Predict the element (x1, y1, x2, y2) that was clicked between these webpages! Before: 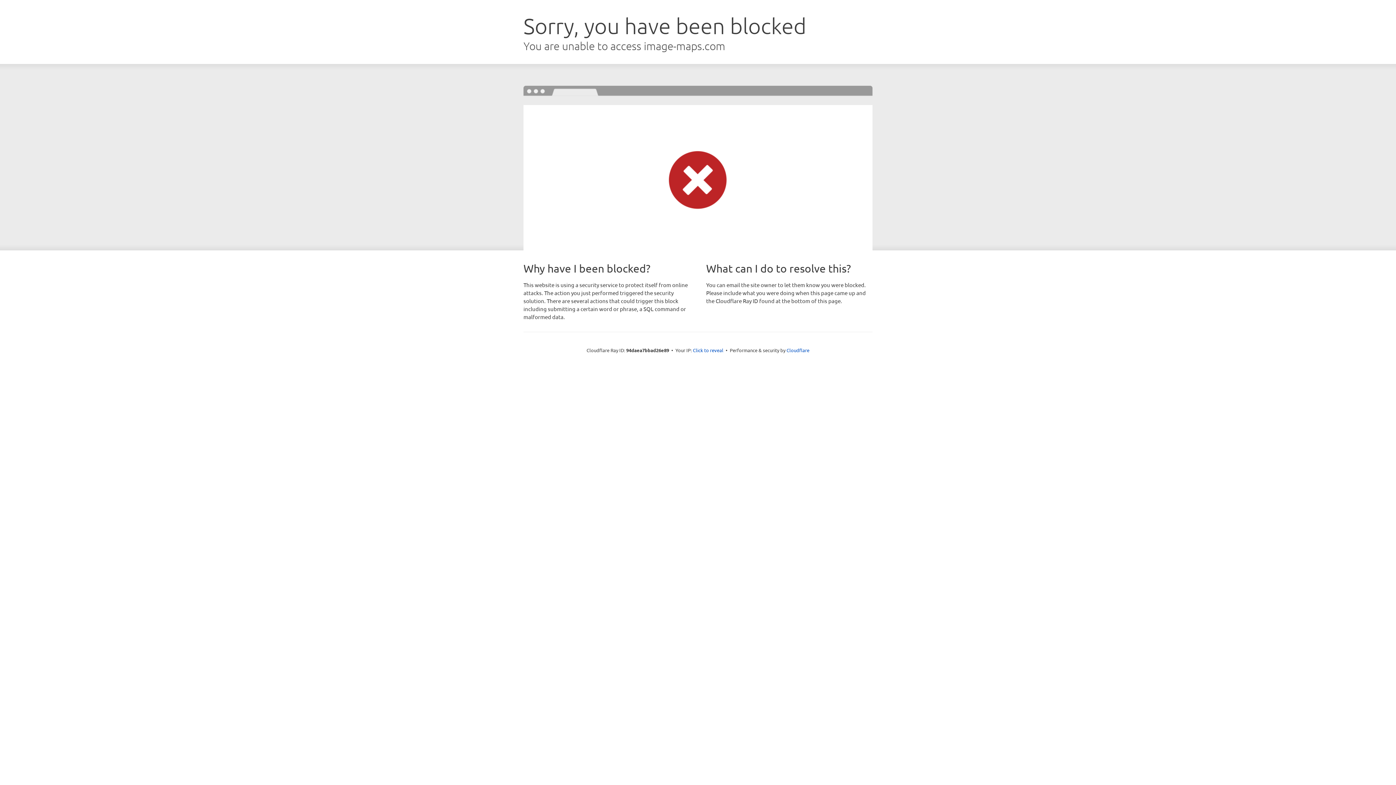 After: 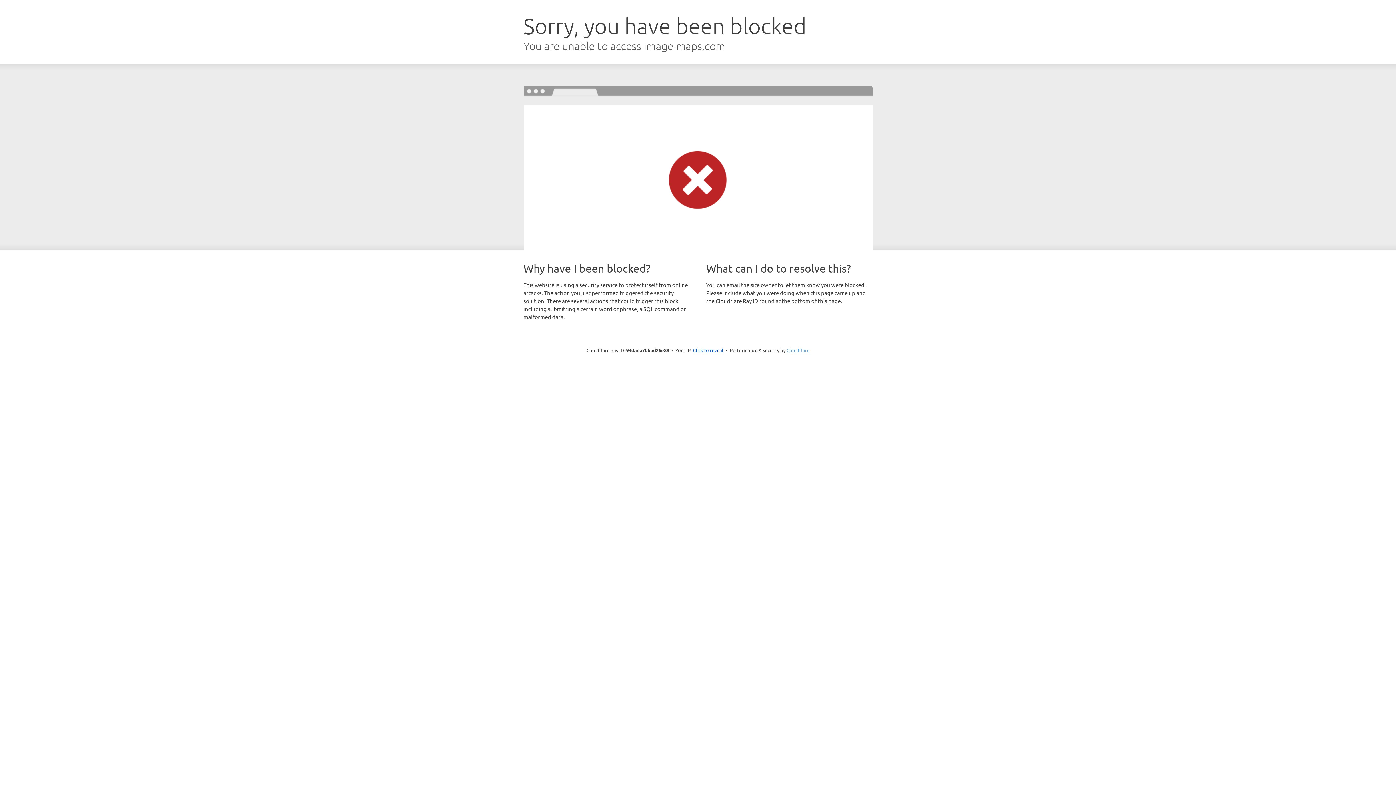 Action: label: Cloudflare bbox: (786, 347, 809, 353)